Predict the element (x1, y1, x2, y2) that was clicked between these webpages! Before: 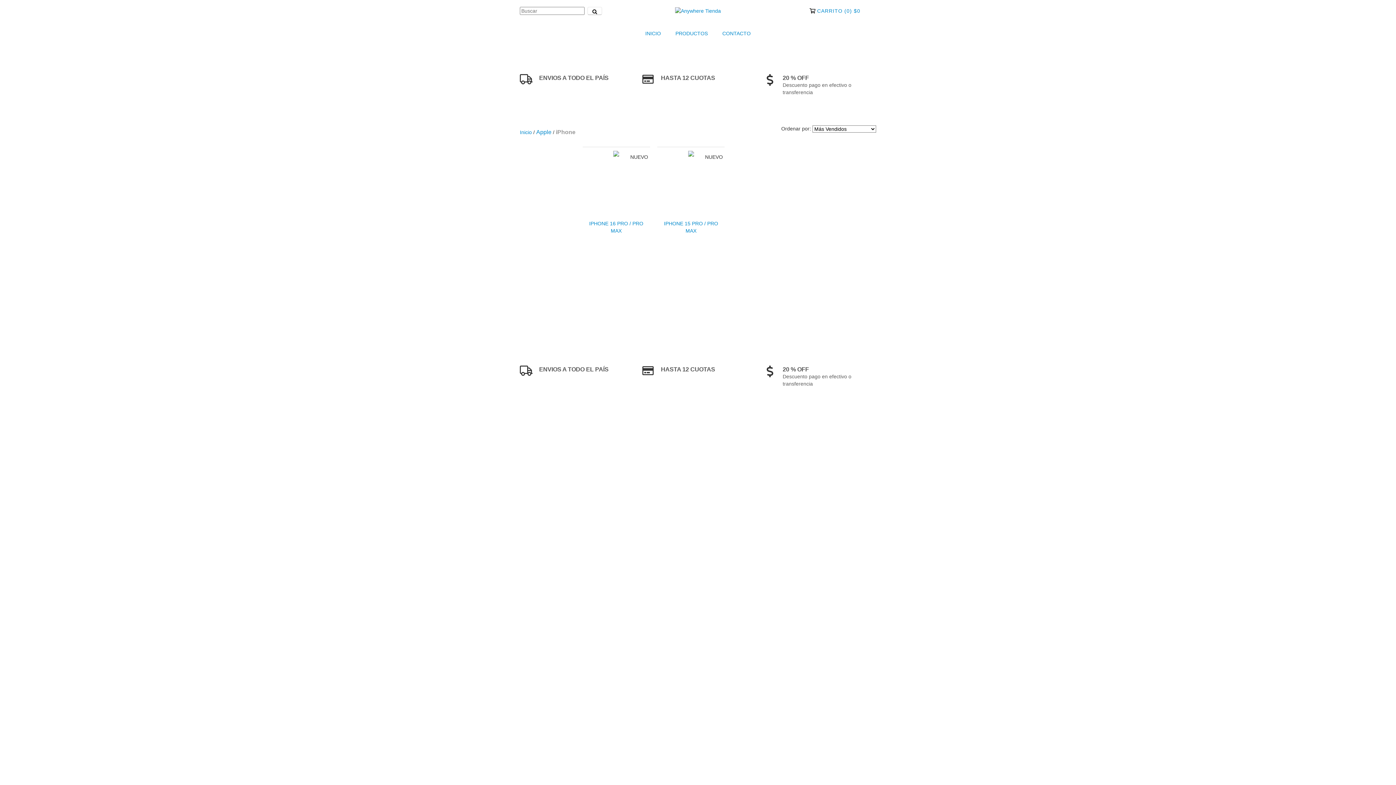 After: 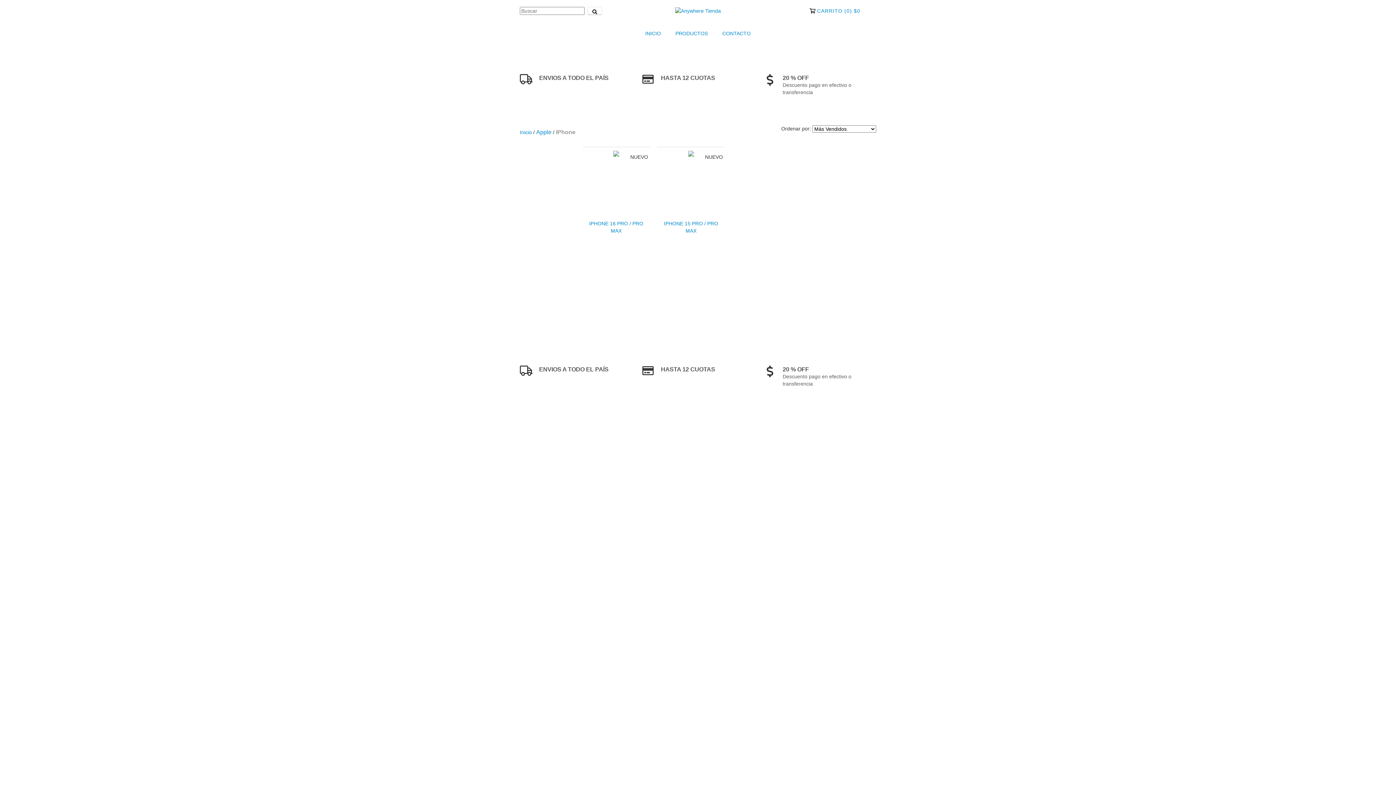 Action: bbox: (817, 8, 860, 13) label: Carrito